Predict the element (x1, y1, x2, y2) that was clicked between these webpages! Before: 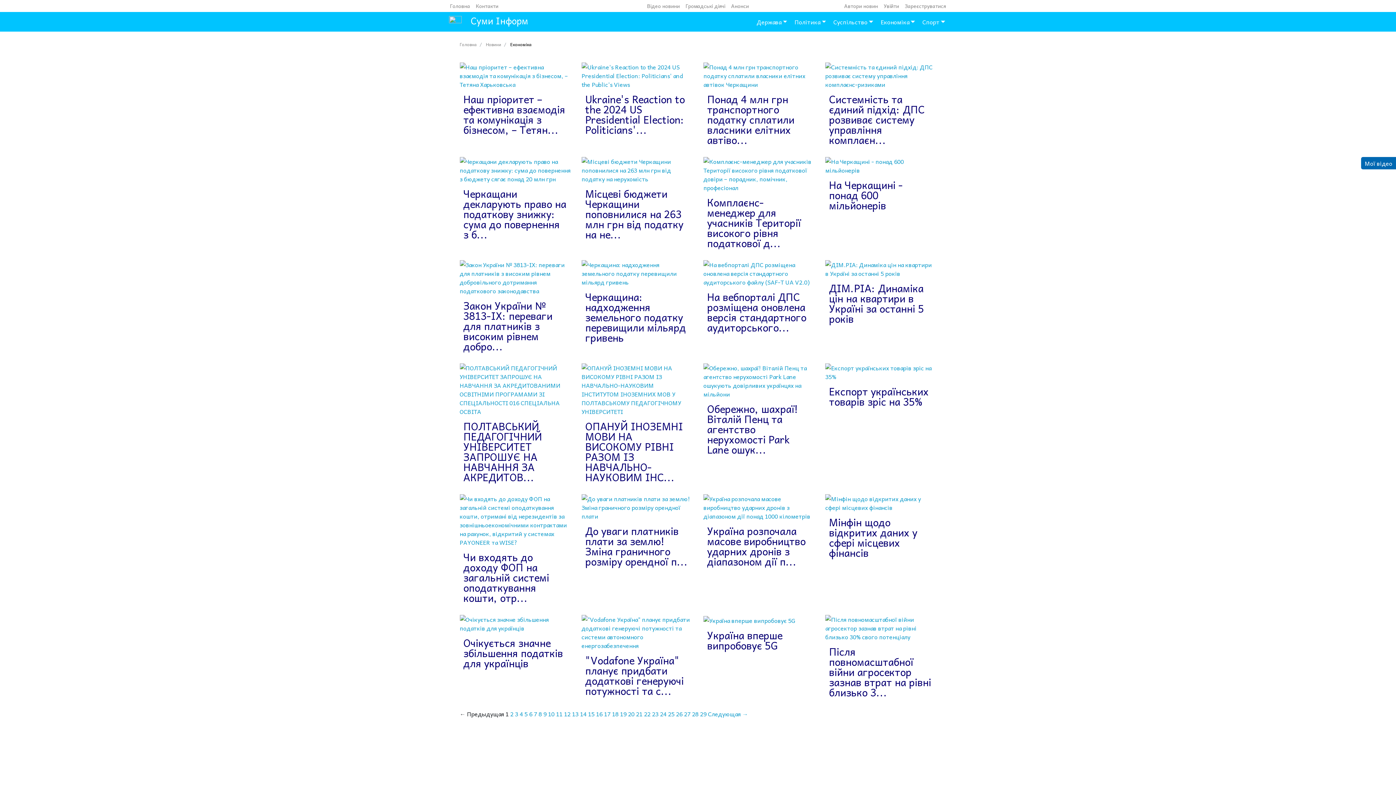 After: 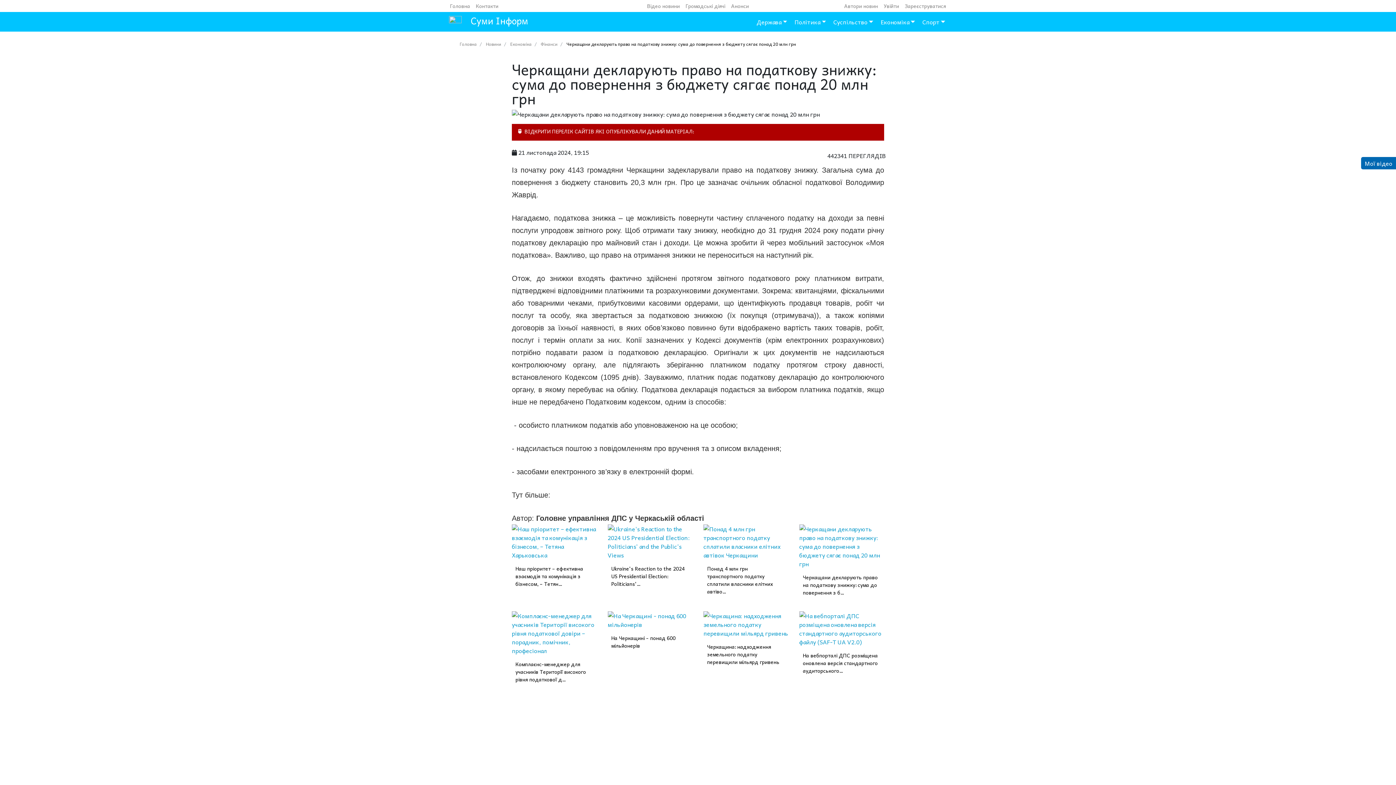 Action: label: Черкащани декларують право на податкову знижку: сума до повернення з б... bbox: (463, 188, 567, 239)